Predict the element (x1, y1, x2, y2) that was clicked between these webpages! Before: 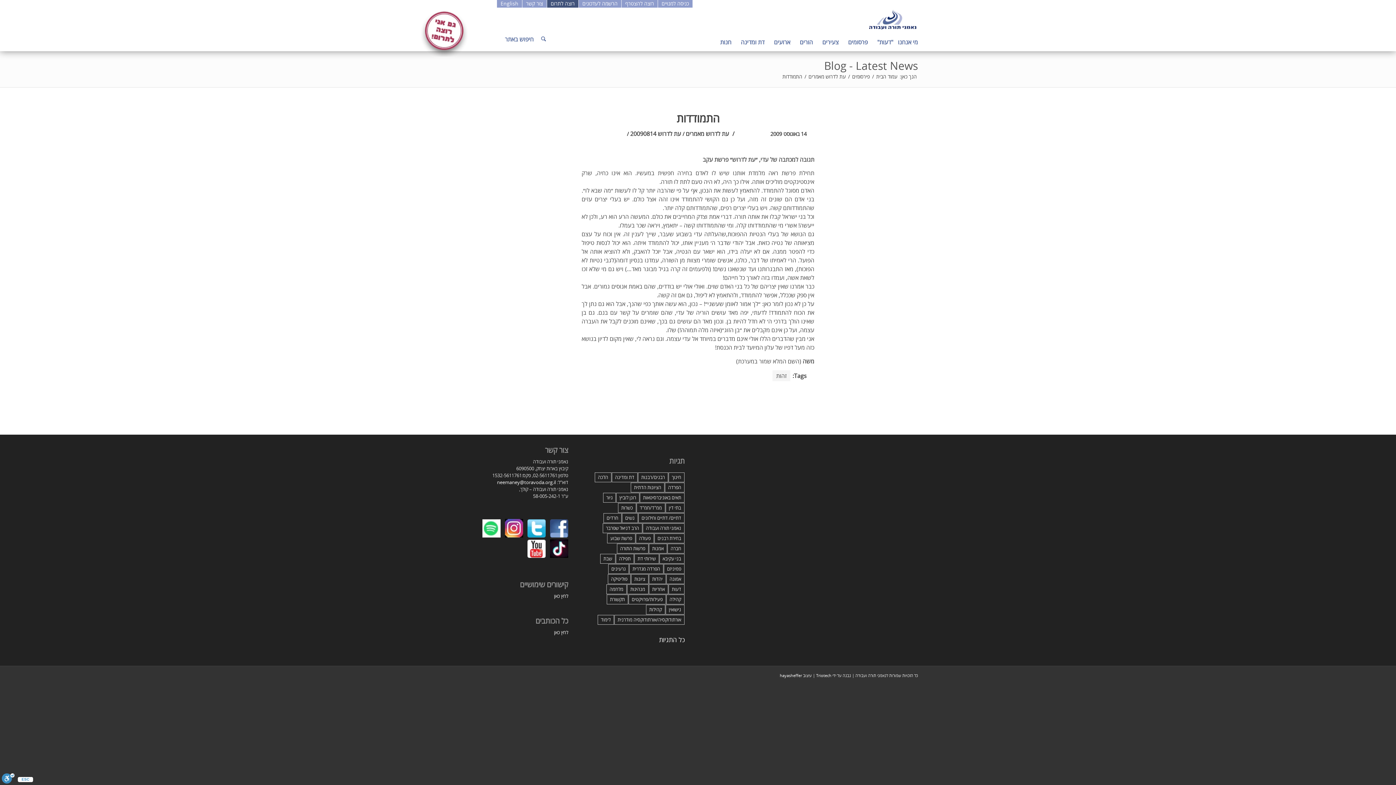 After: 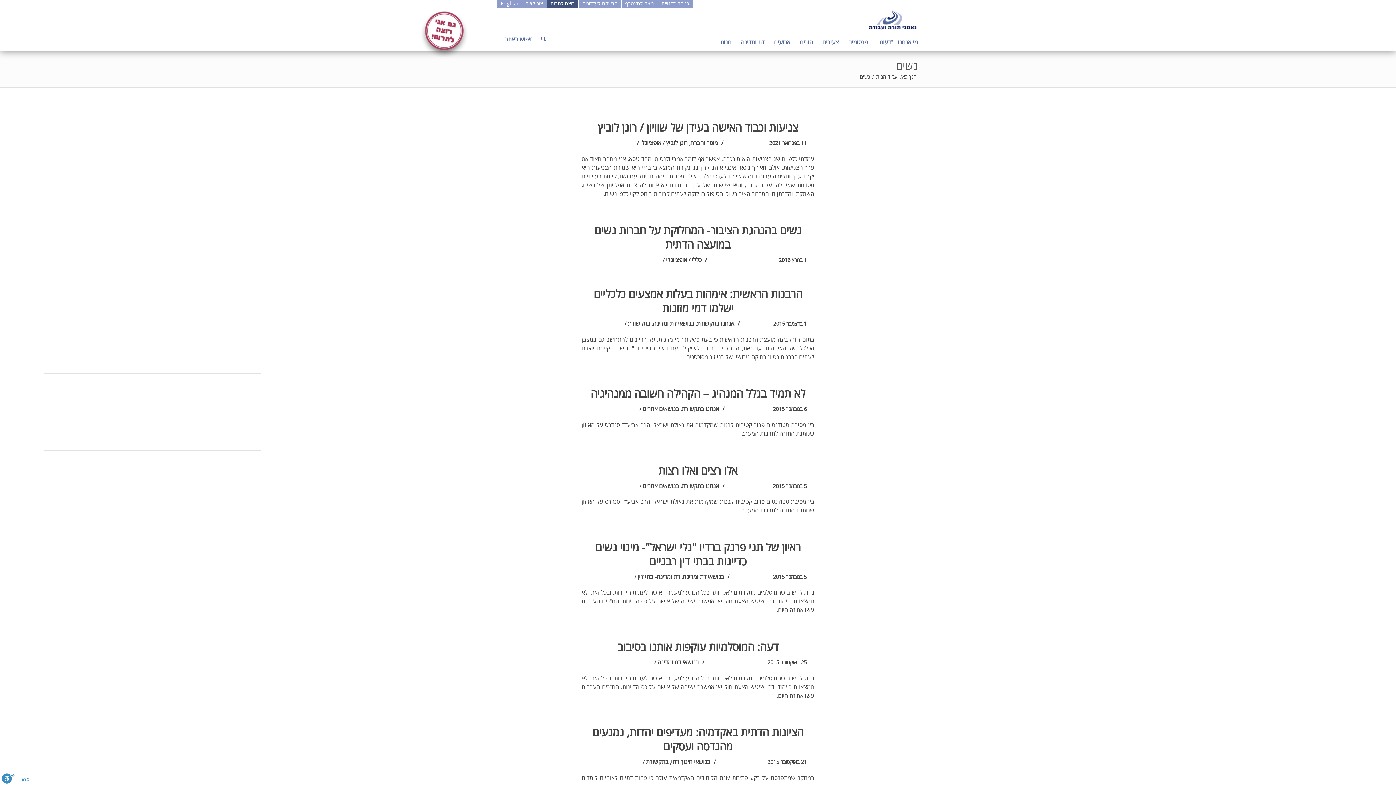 Action: label: נשים bbox: (622, 513, 638, 523)